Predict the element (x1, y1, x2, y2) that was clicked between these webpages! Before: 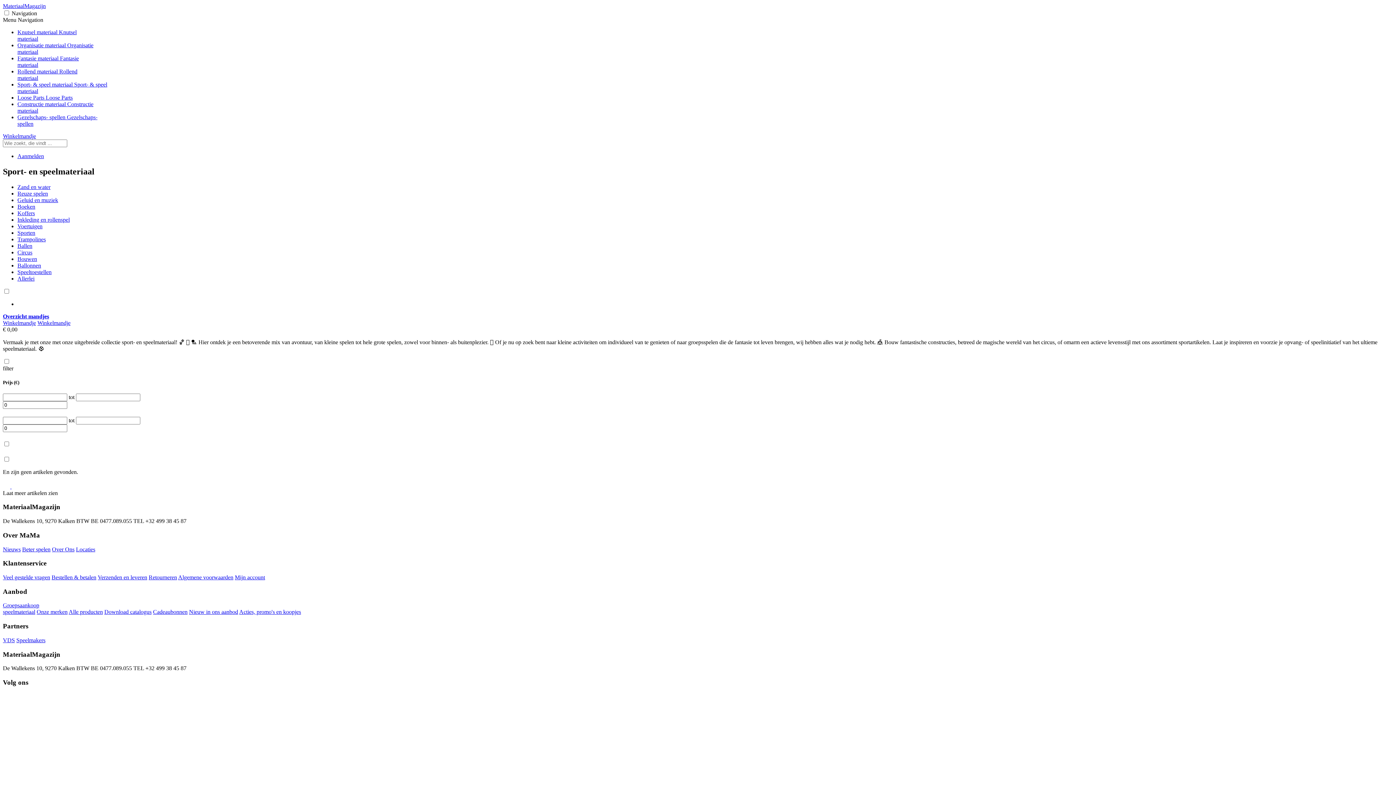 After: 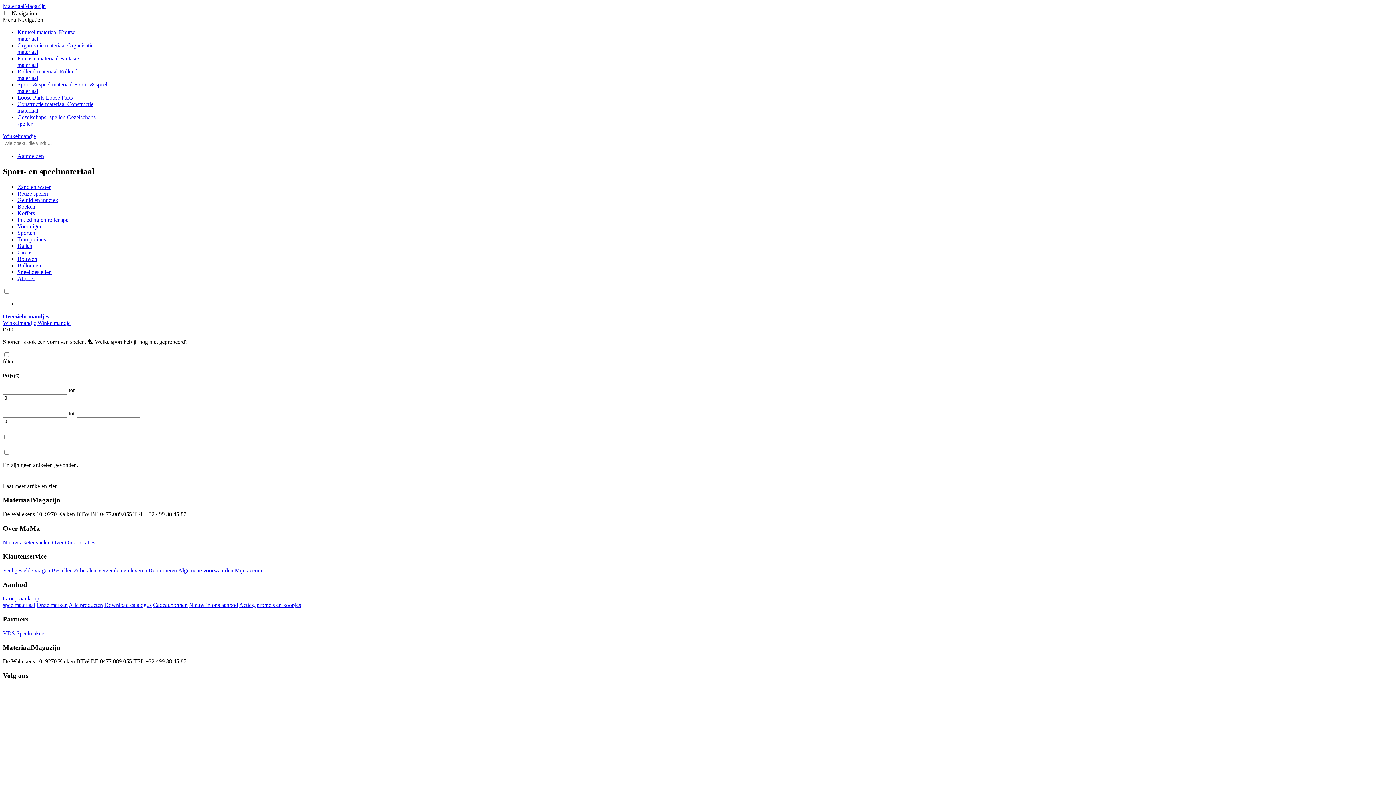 Action: bbox: (17, 229, 35, 235) label: Sporten